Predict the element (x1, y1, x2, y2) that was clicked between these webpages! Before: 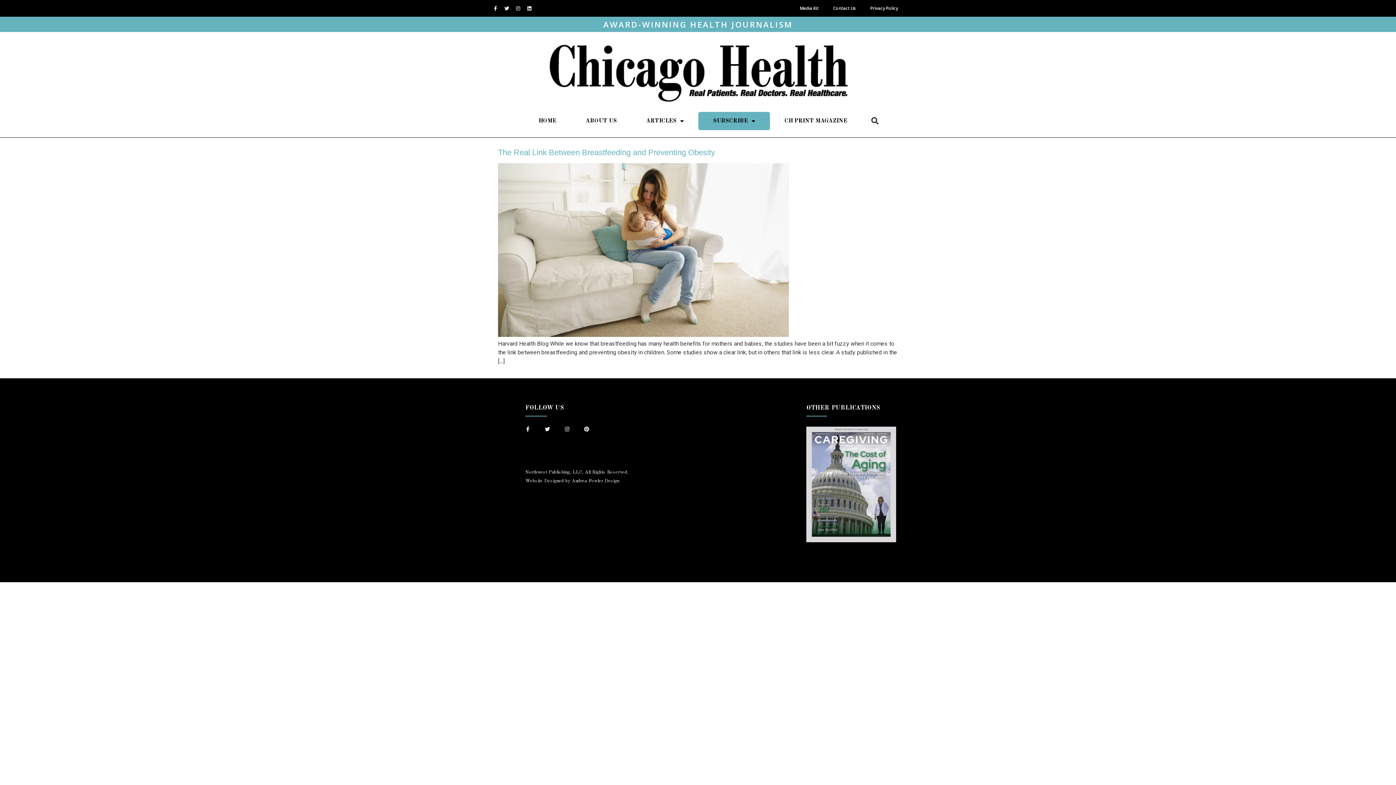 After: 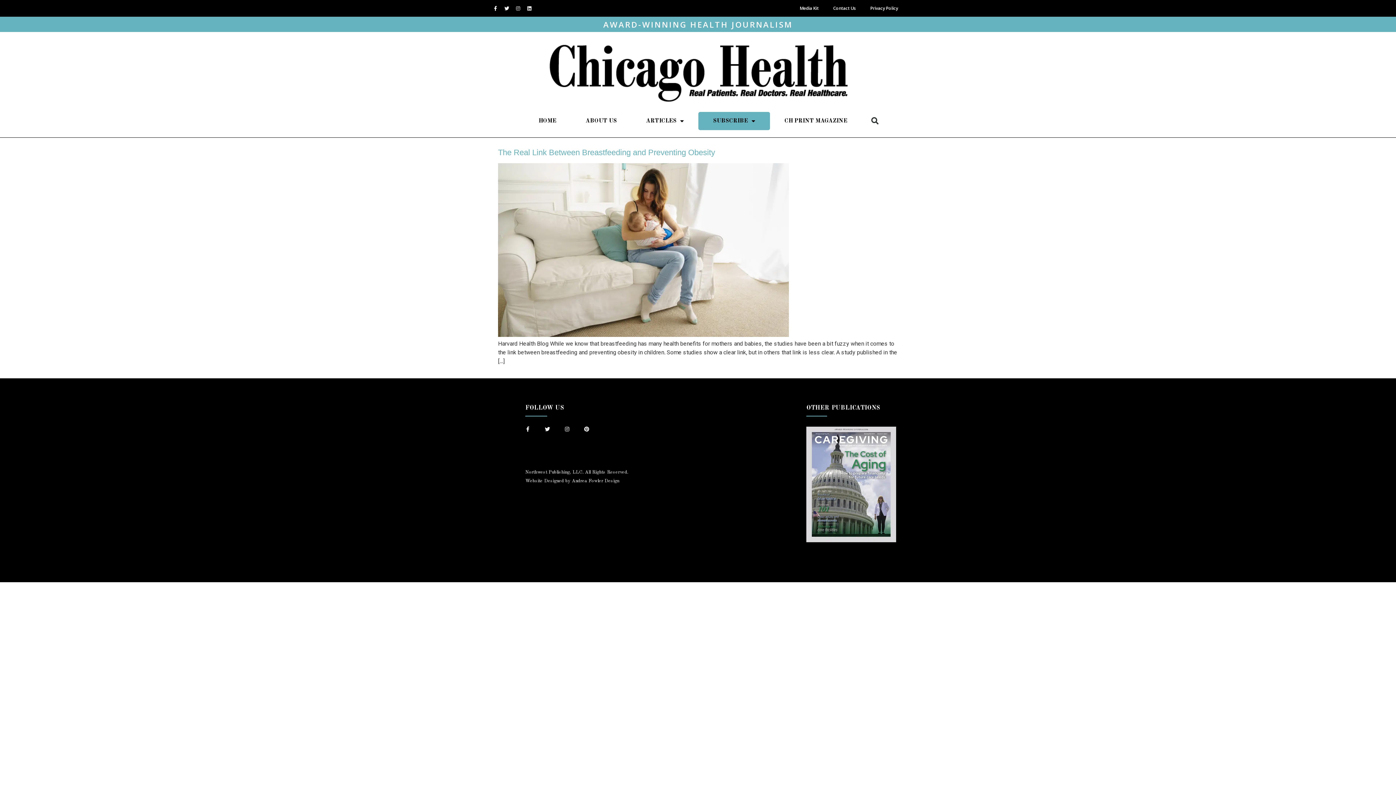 Action: bbox: (513, 3, 522, 13) label: Instagram